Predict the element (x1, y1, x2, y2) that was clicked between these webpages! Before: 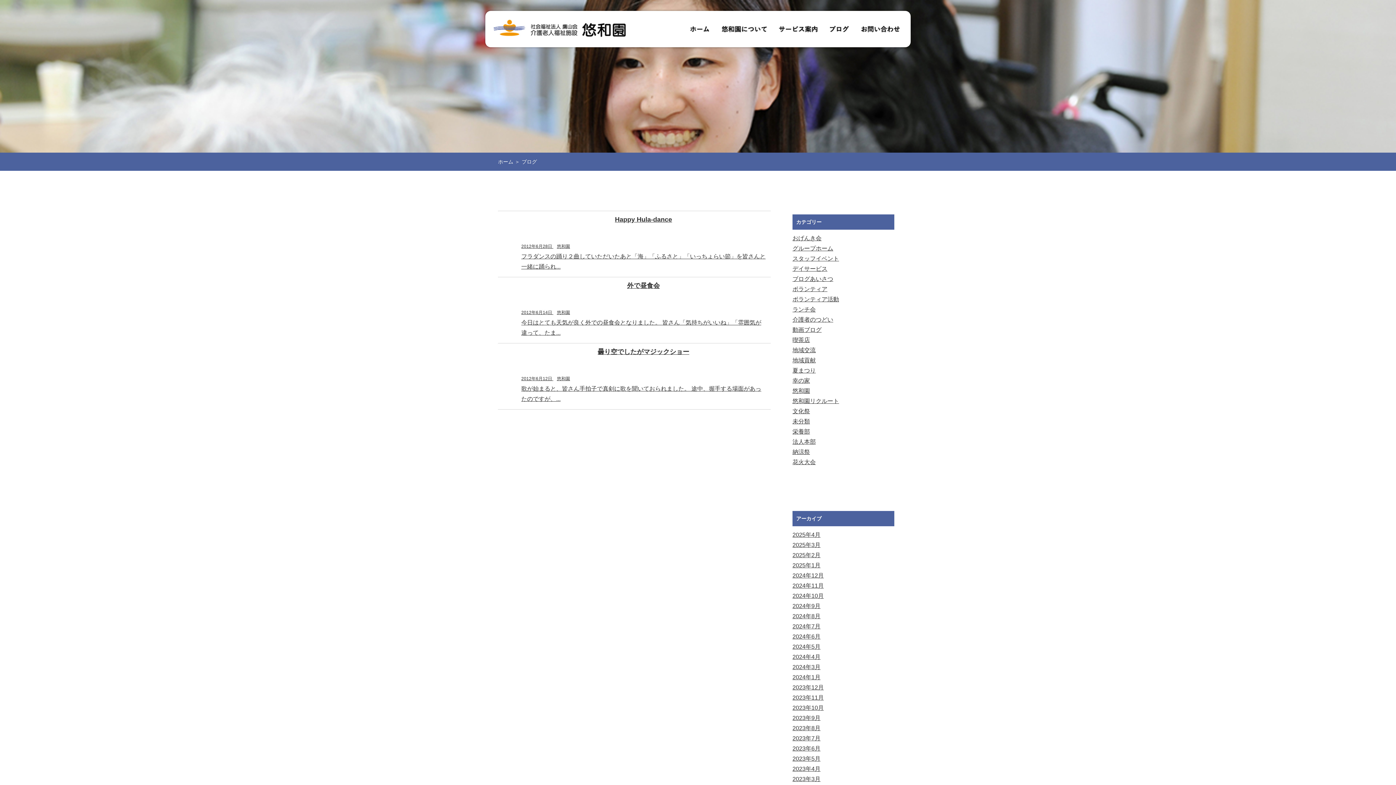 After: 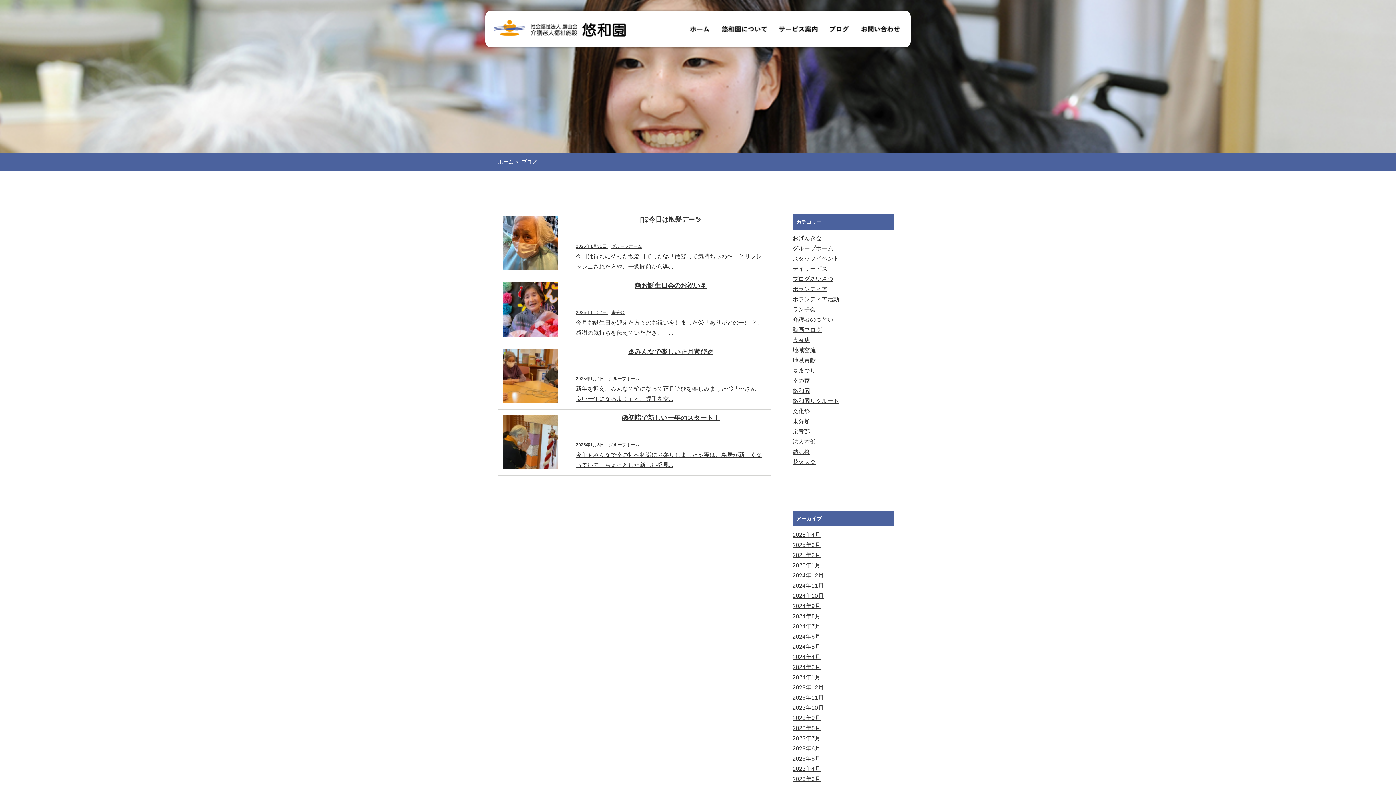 Action: bbox: (792, 562, 820, 568) label: 2025年1月